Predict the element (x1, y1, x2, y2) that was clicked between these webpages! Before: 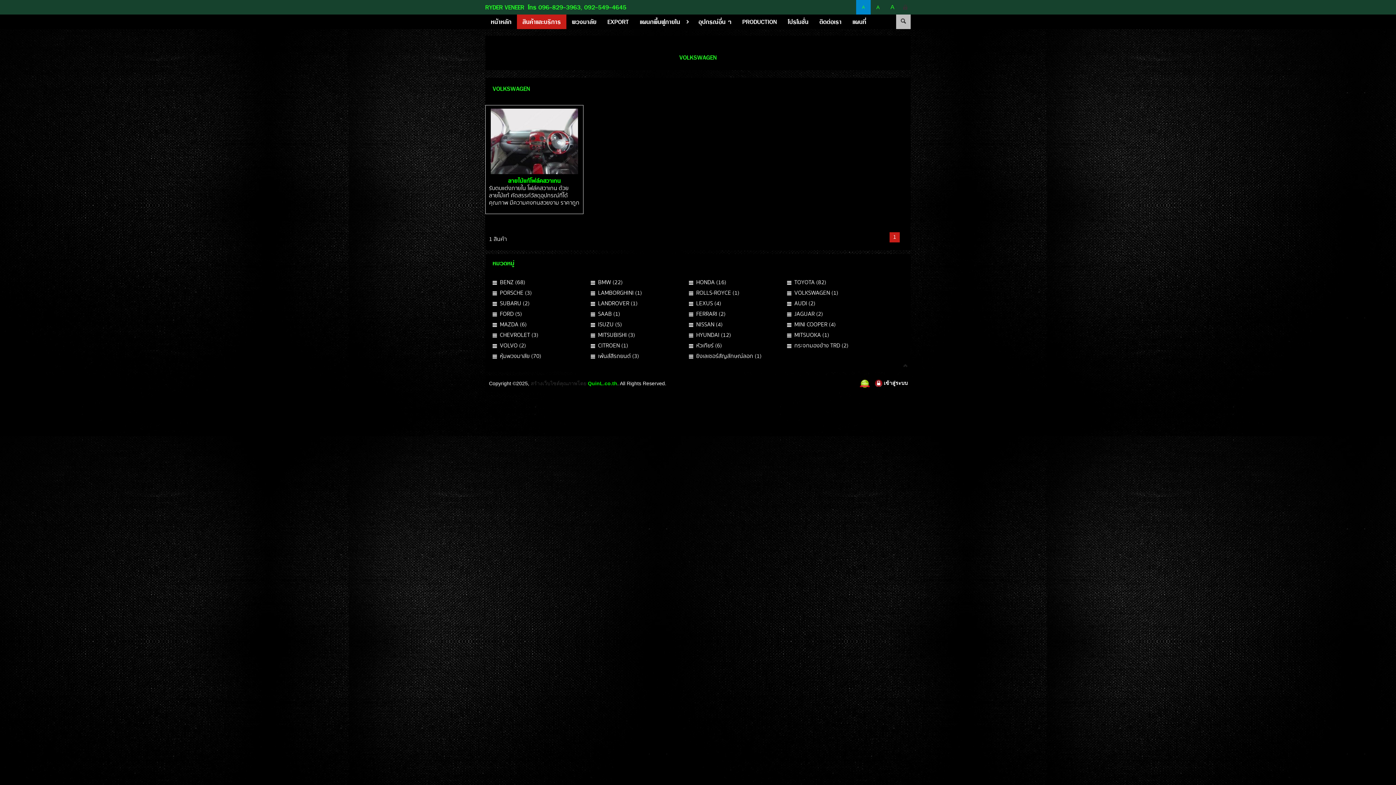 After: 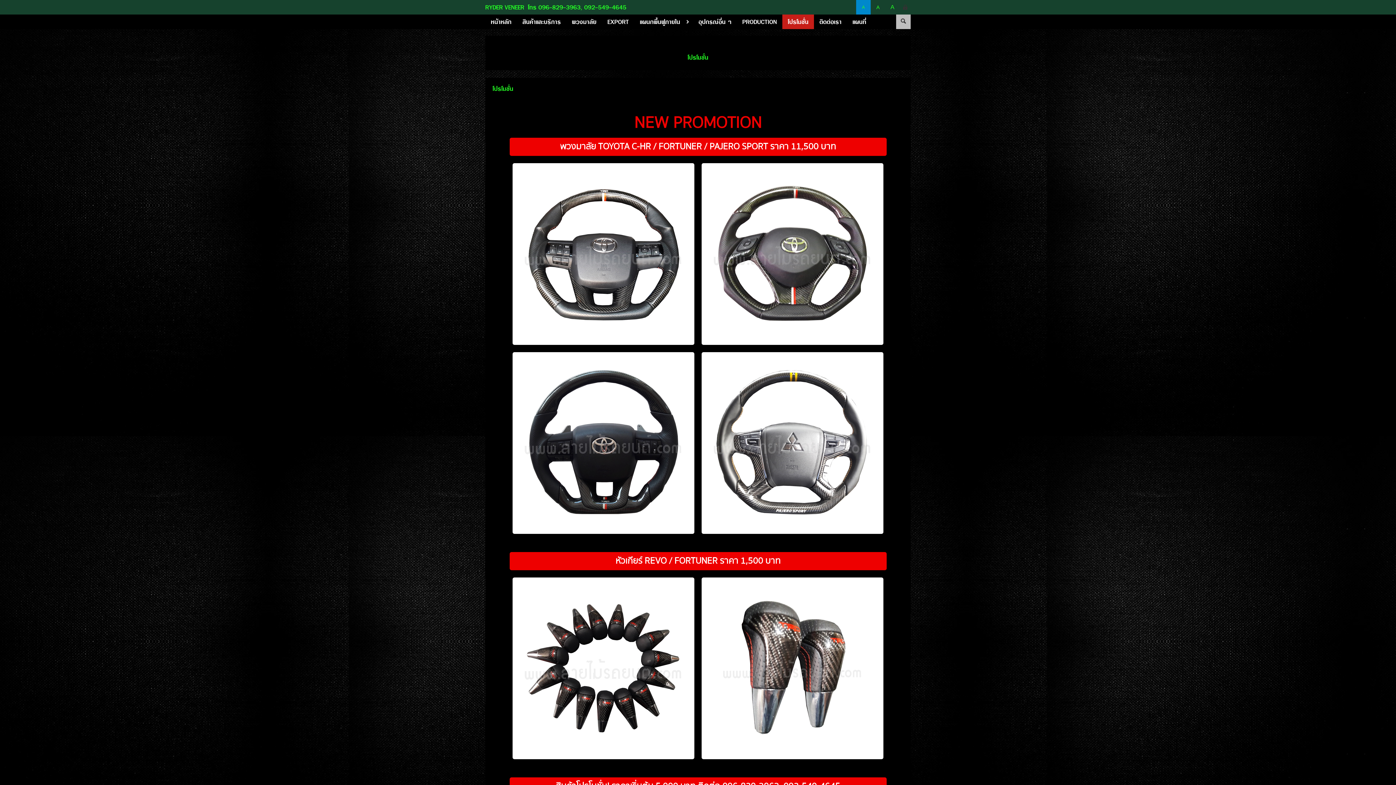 Action: bbox: (782, 14, 814, 29) label: โปรโมชั่น